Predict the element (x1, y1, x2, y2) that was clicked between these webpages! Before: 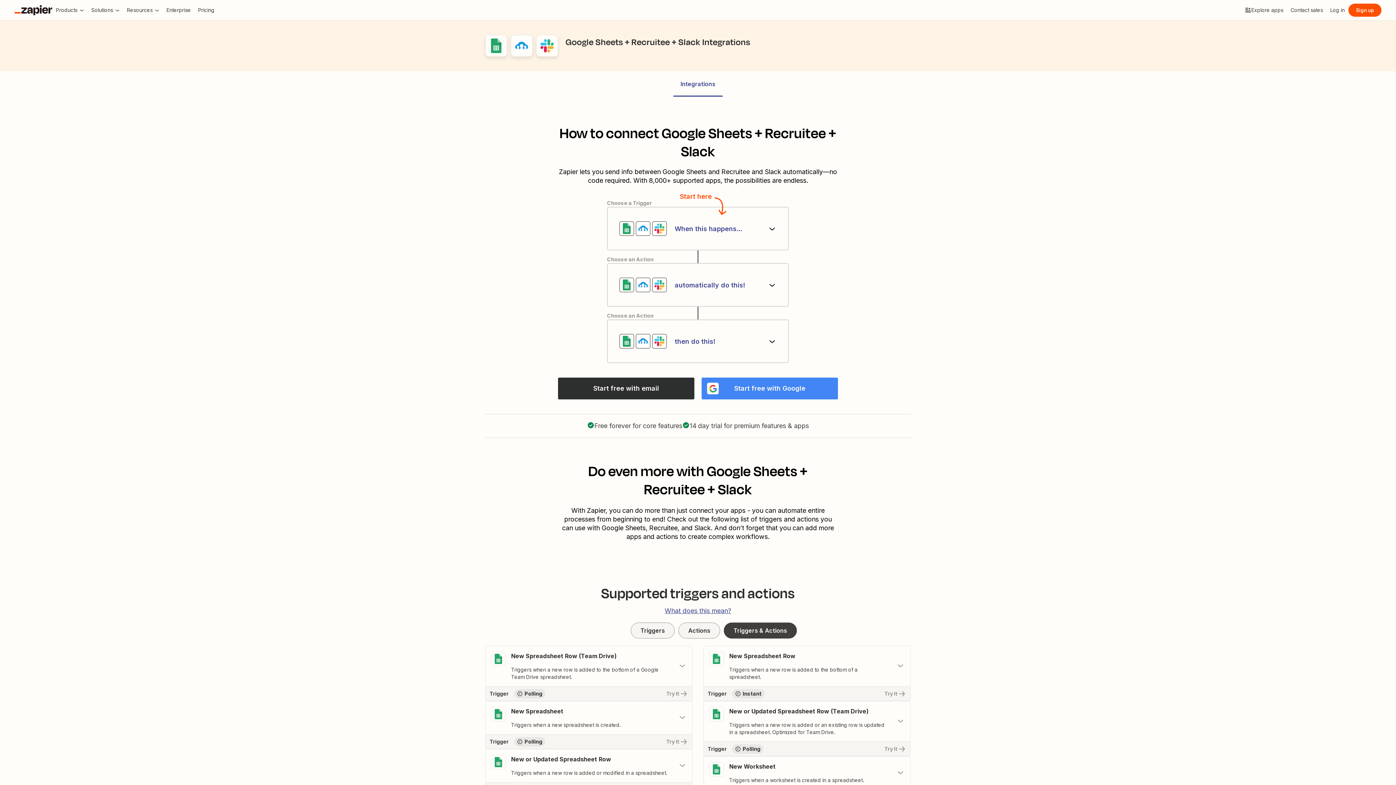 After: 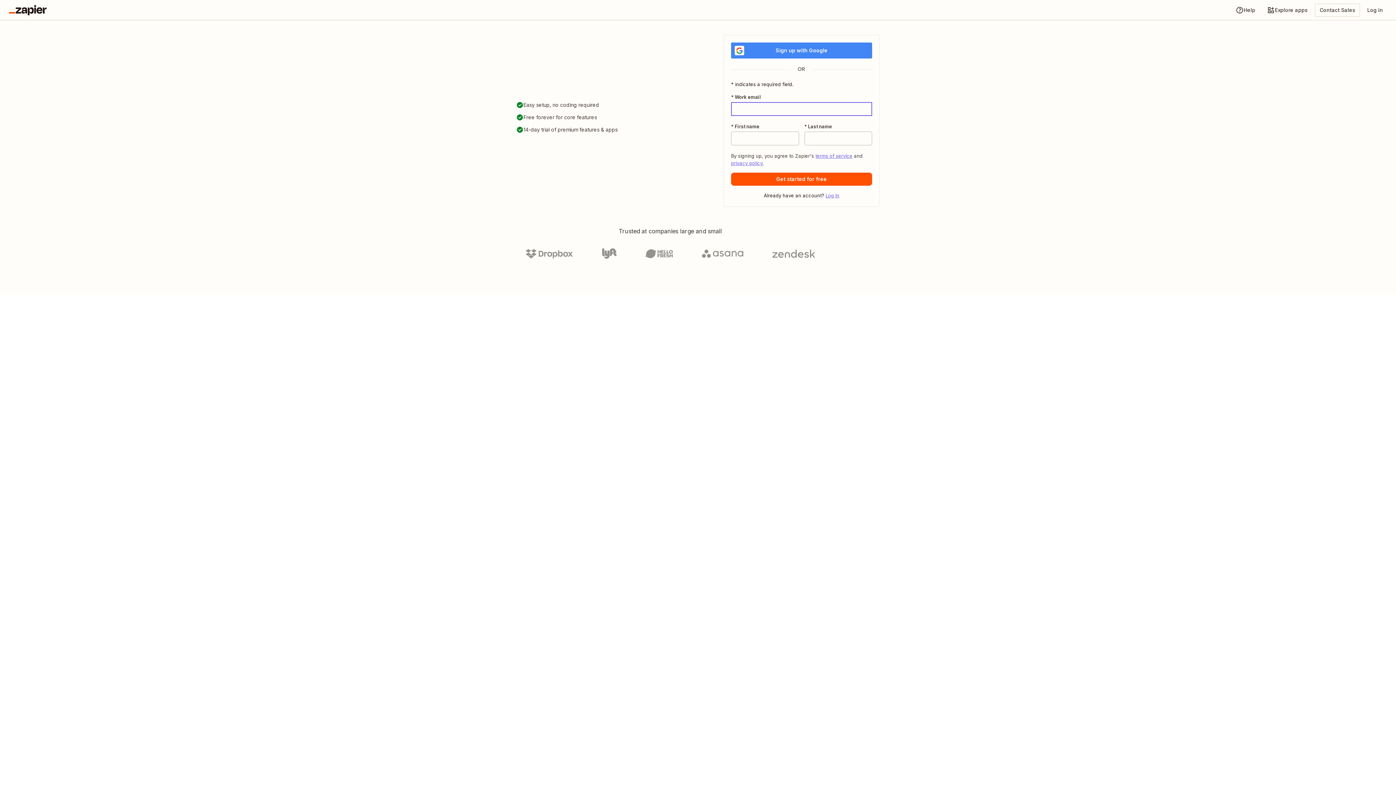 Action: label: Try It bbox: (485, 734, 692, 749)